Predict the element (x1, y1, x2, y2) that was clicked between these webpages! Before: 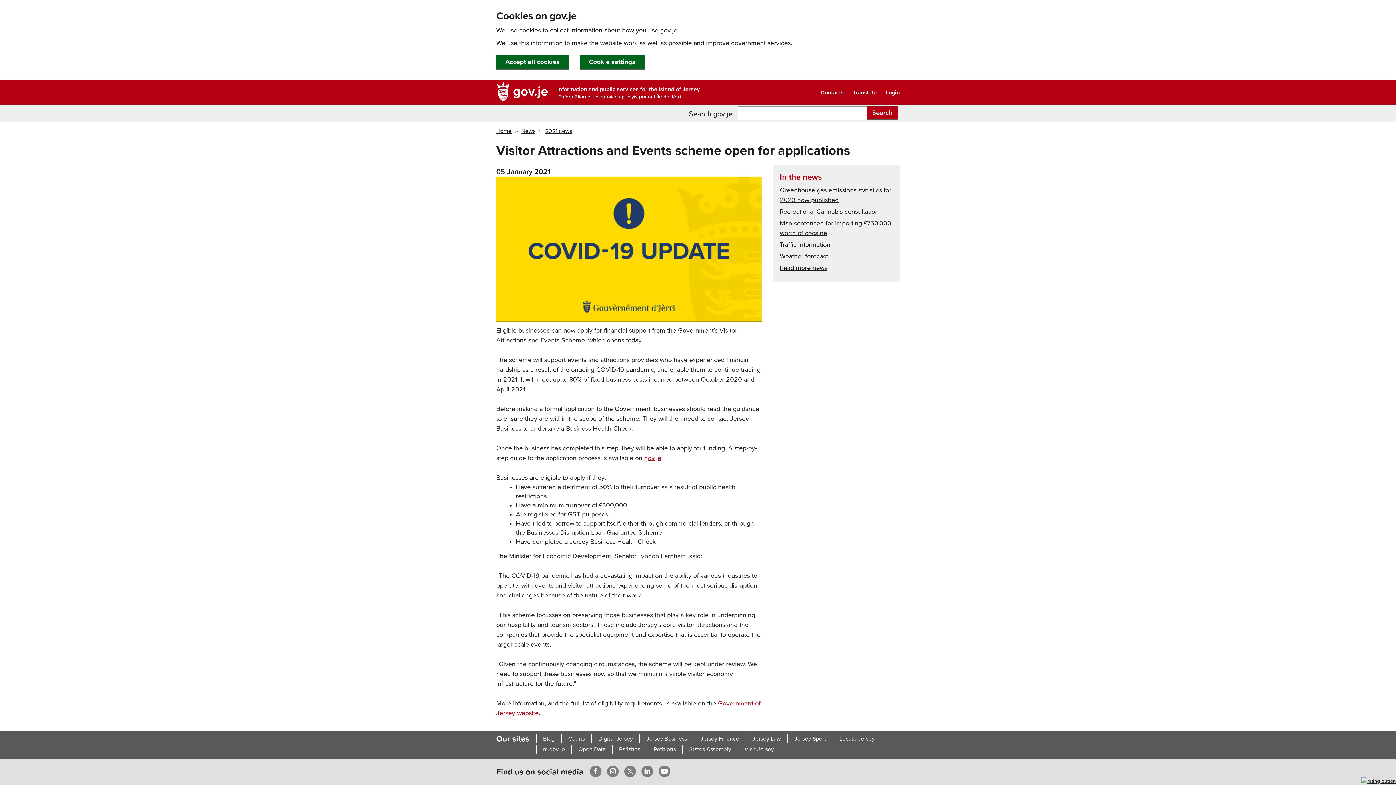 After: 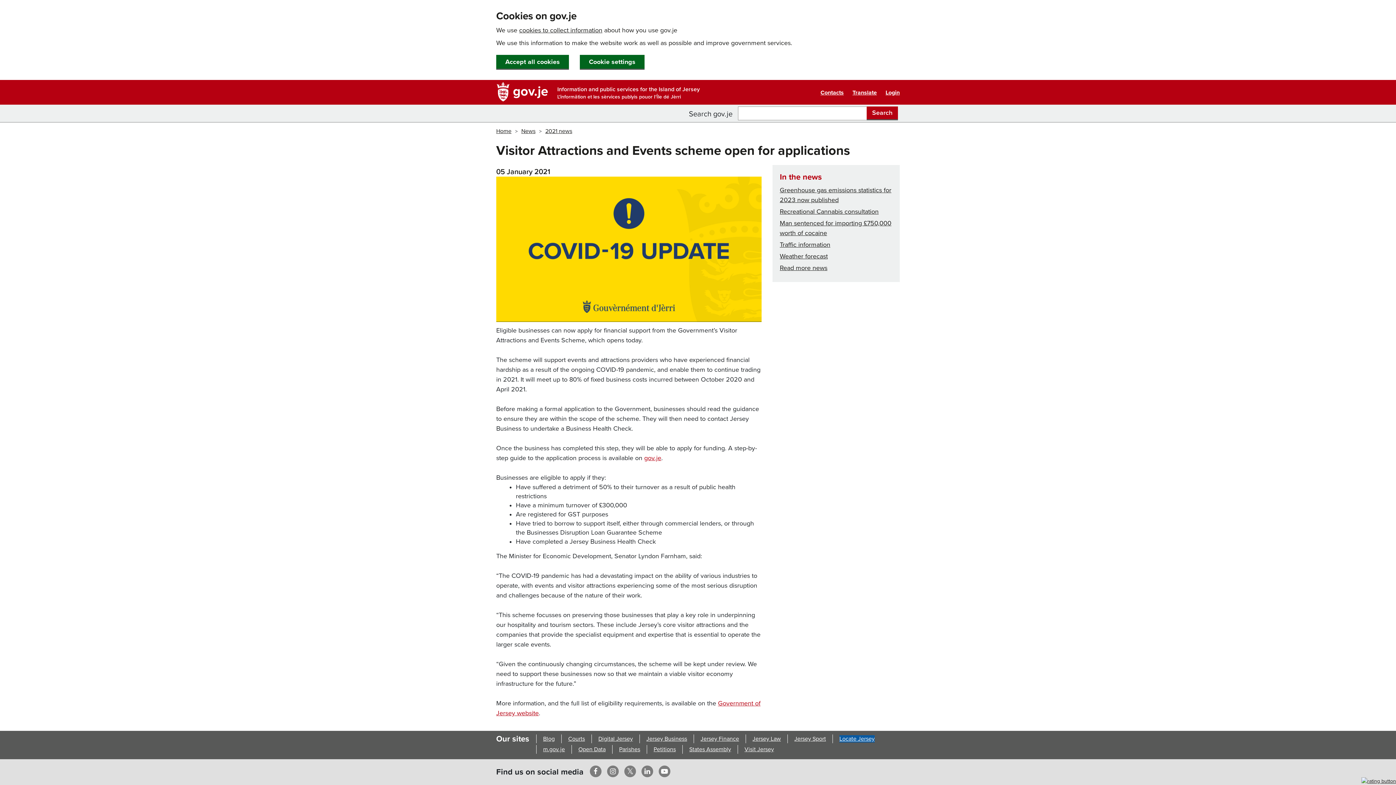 Action: bbox: (839, 735, 874, 743) label: Locate Jersey